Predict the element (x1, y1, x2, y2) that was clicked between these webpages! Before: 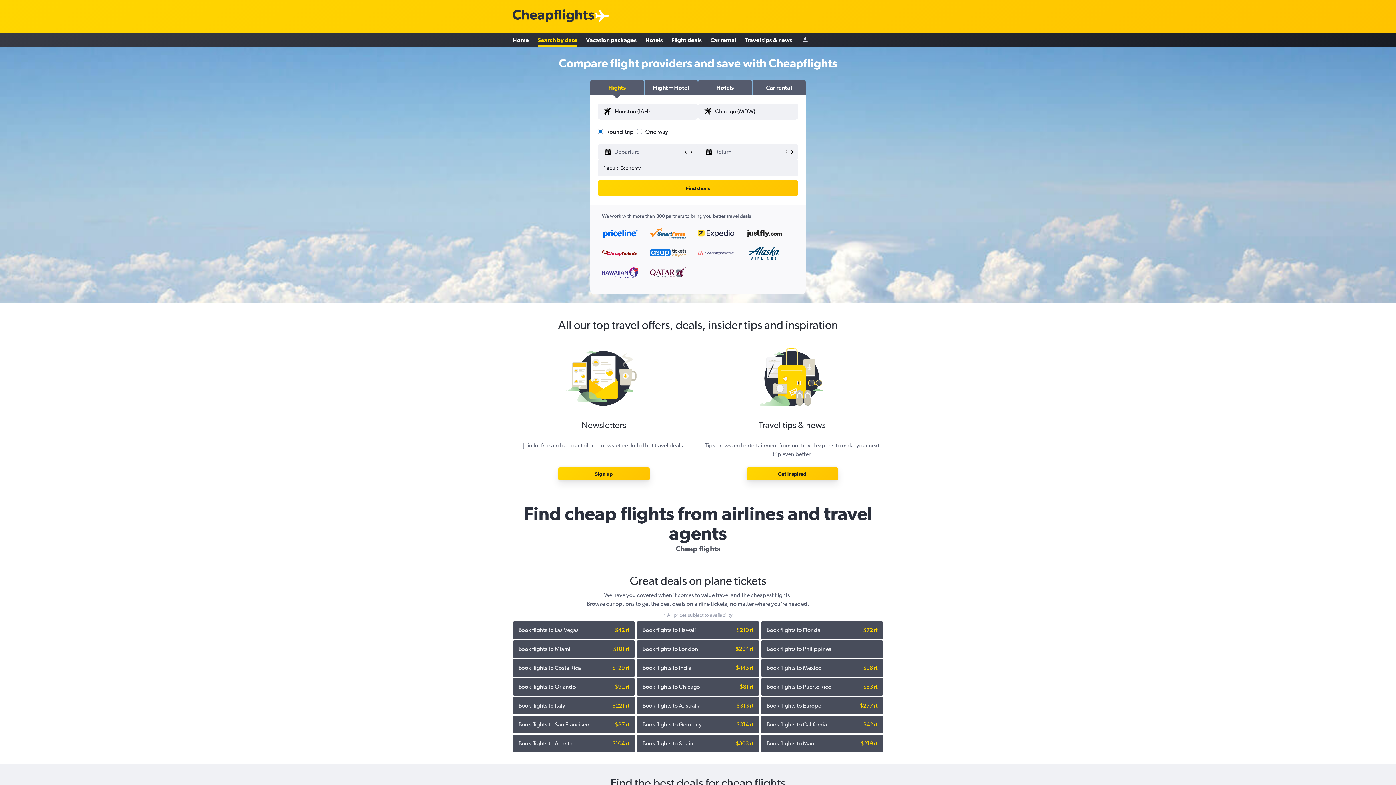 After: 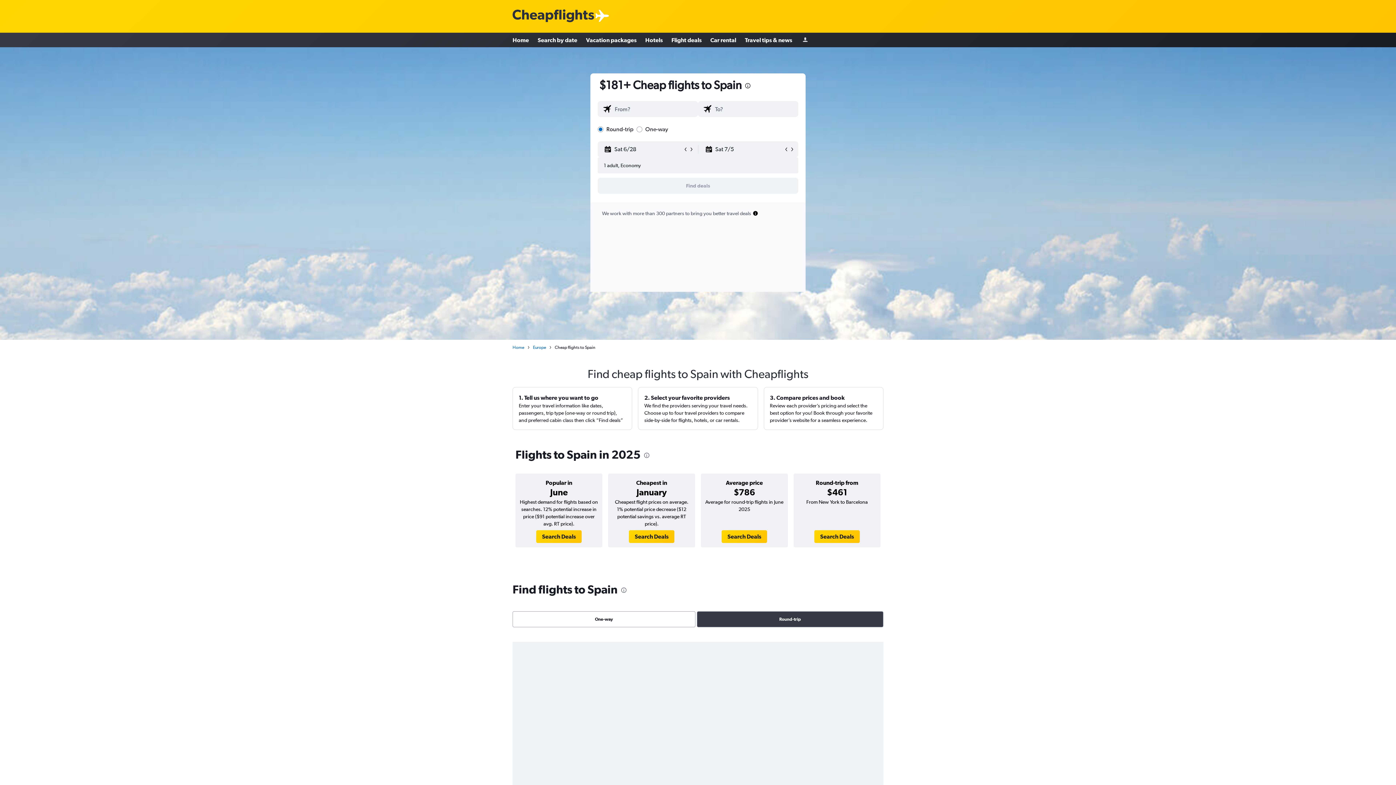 Action: label: Book flights to Spain bbox: (642, 739, 693, 748)